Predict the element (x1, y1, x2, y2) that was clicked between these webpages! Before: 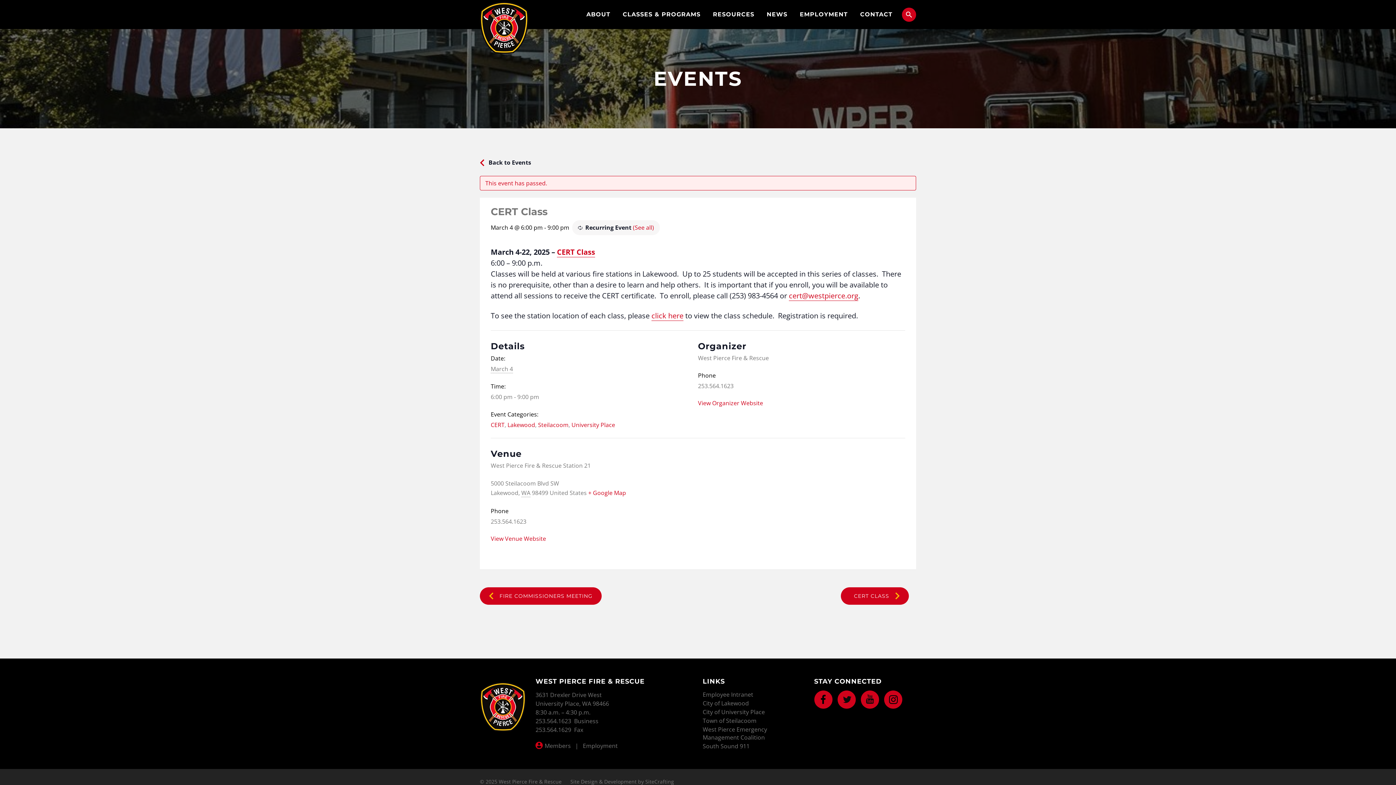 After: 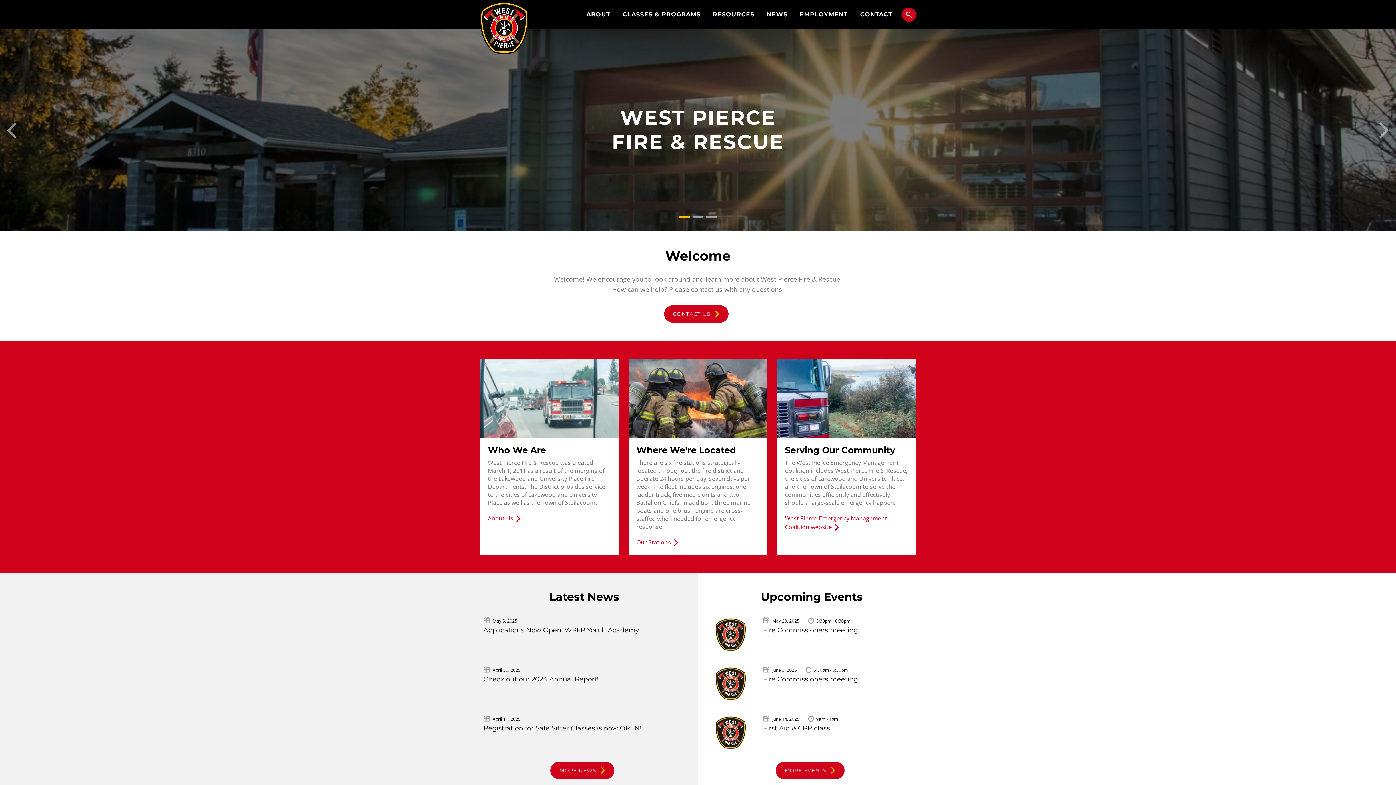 Action: label: View Venue Website bbox: (490, 534, 546, 542)